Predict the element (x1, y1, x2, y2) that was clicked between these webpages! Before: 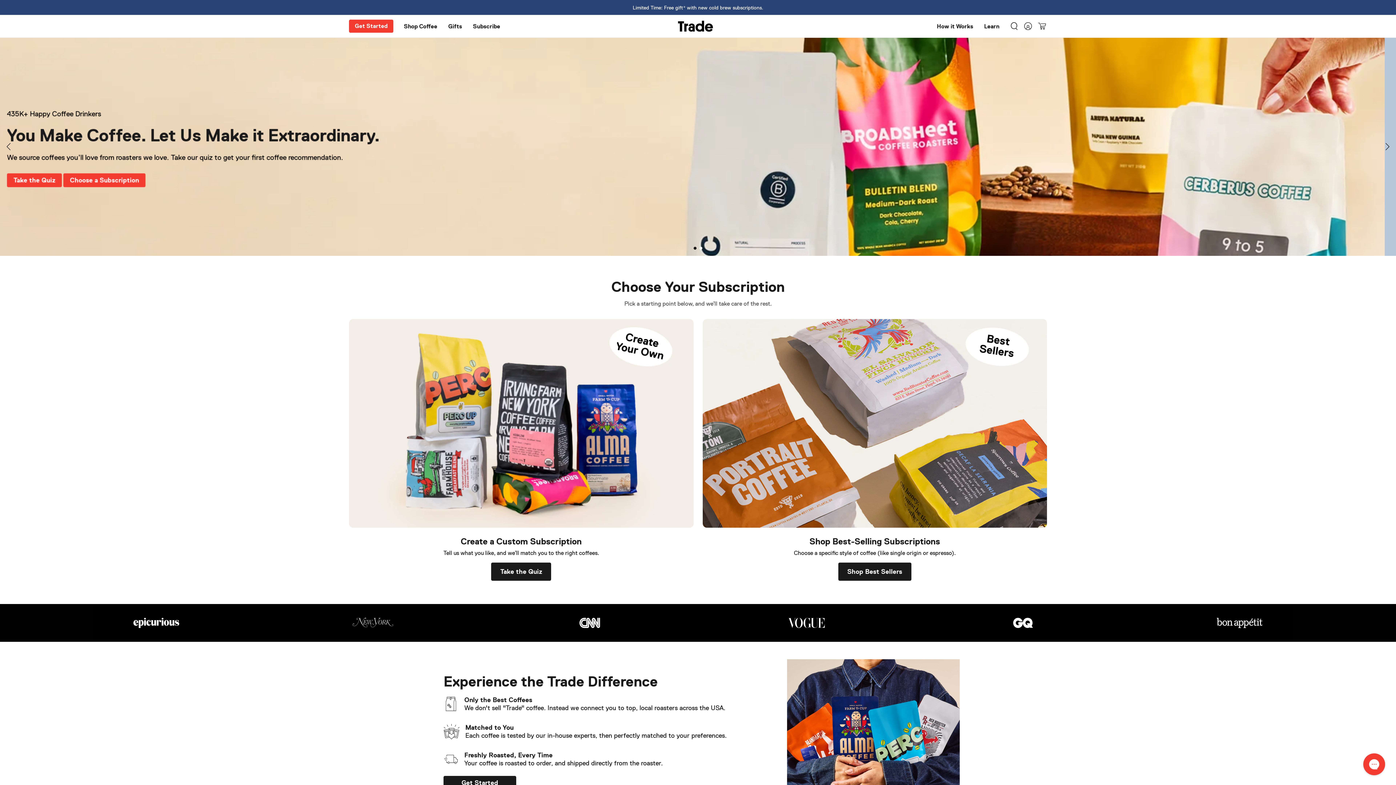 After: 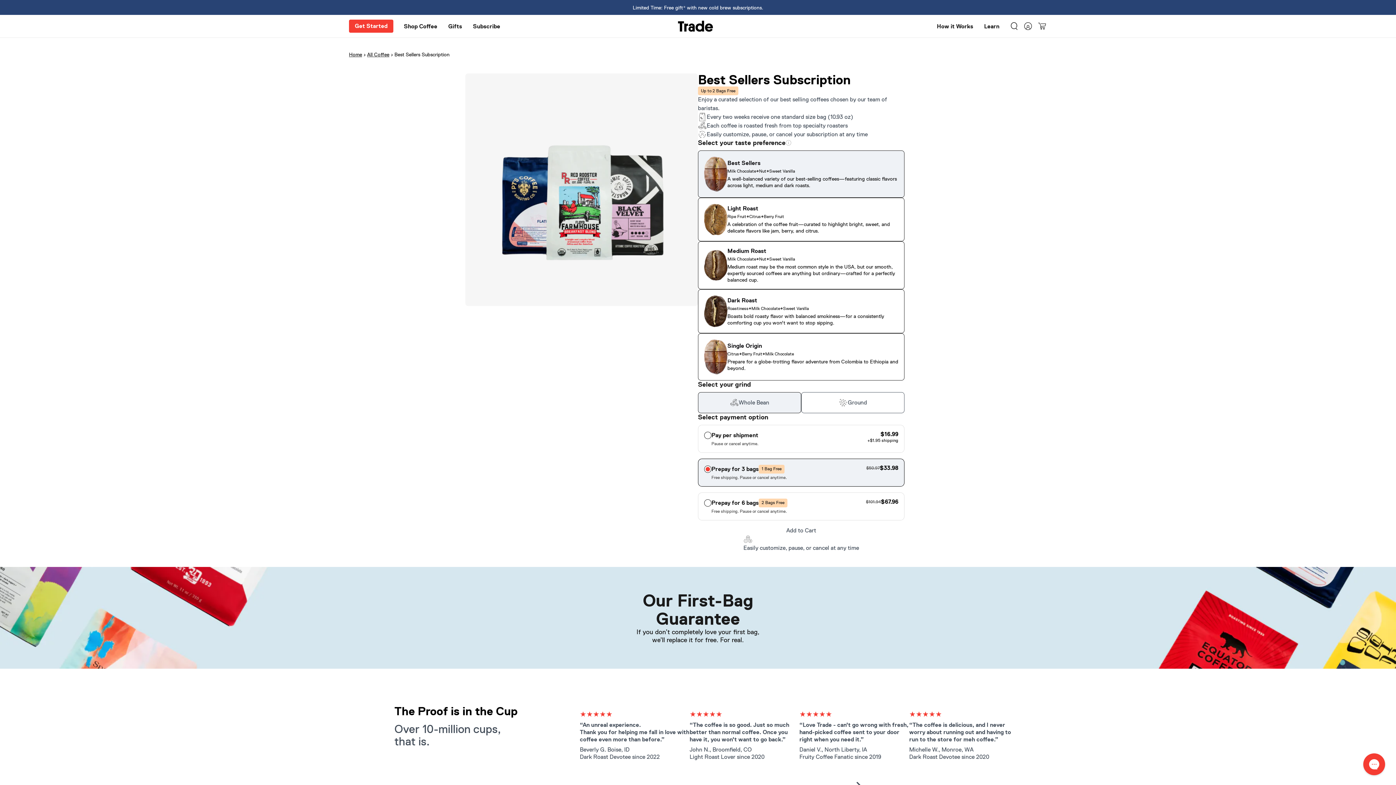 Action: bbox: (702, 319, 1047, 528)